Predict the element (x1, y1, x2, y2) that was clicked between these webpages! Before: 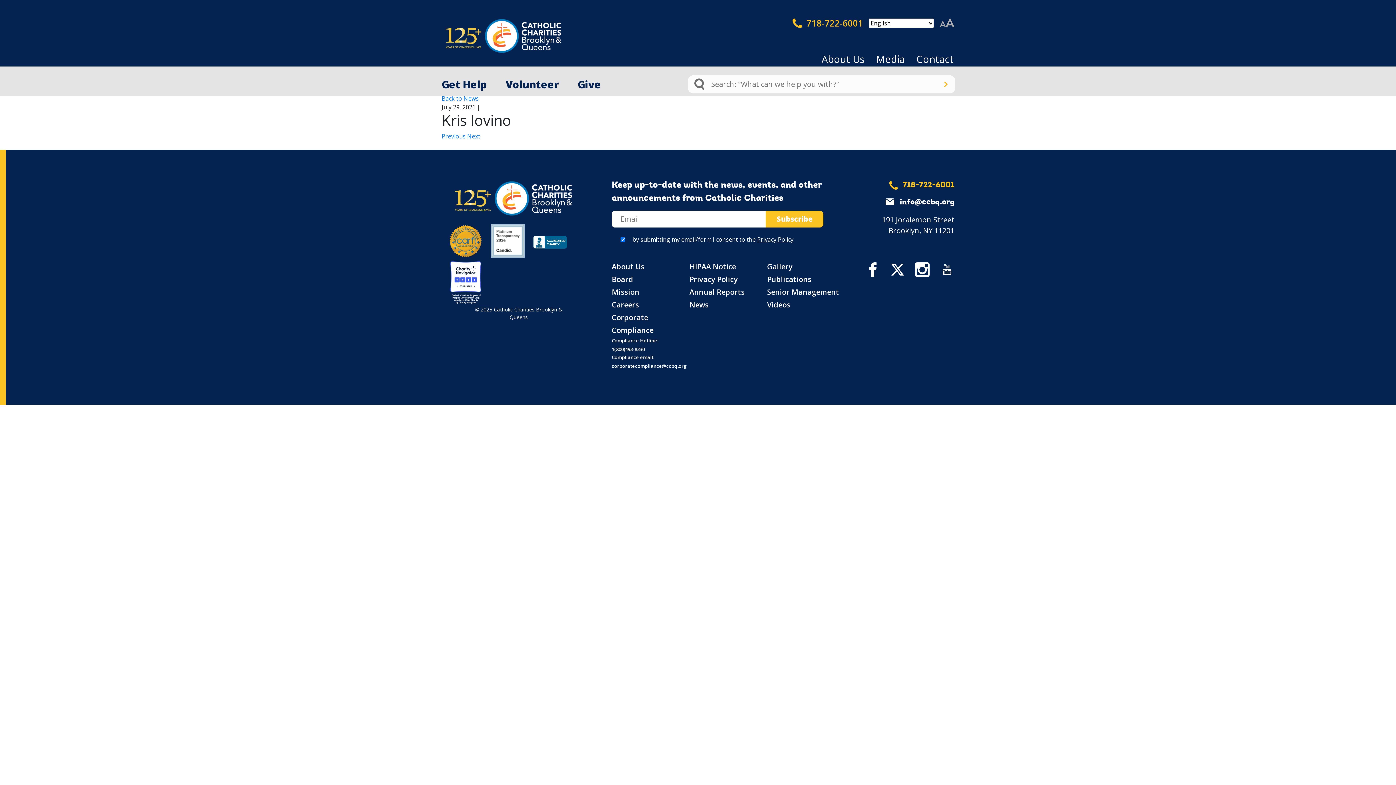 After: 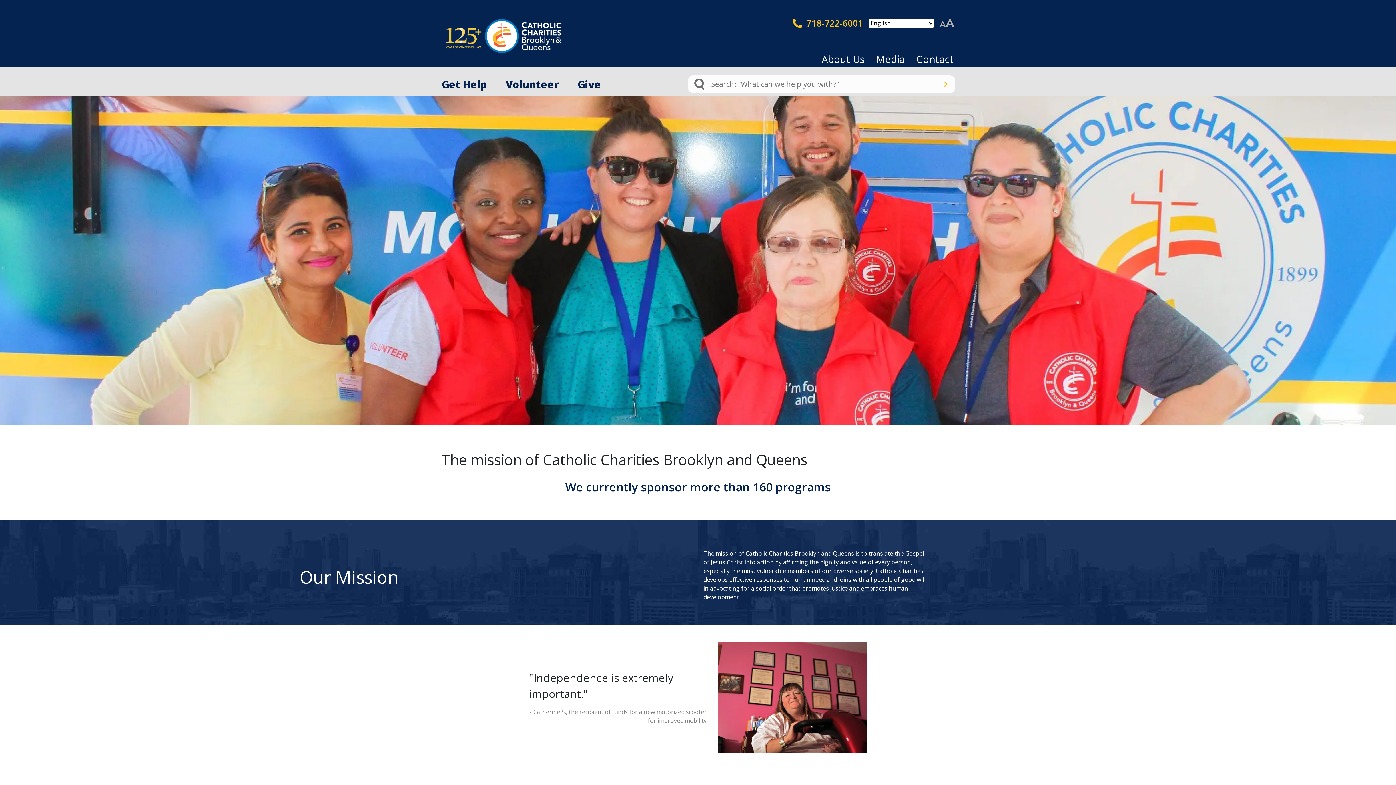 Action: label: Mission bbox: (611, 285, 689, 298)